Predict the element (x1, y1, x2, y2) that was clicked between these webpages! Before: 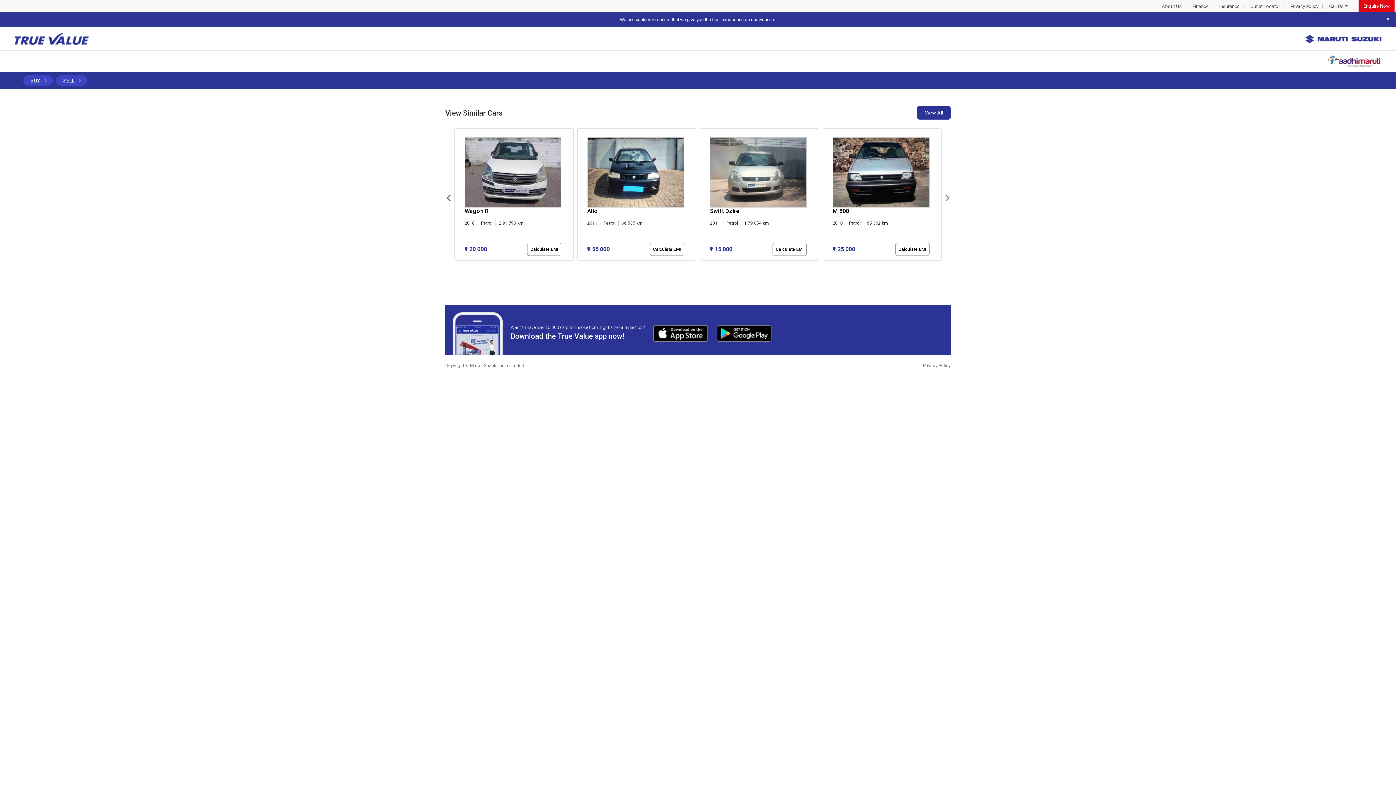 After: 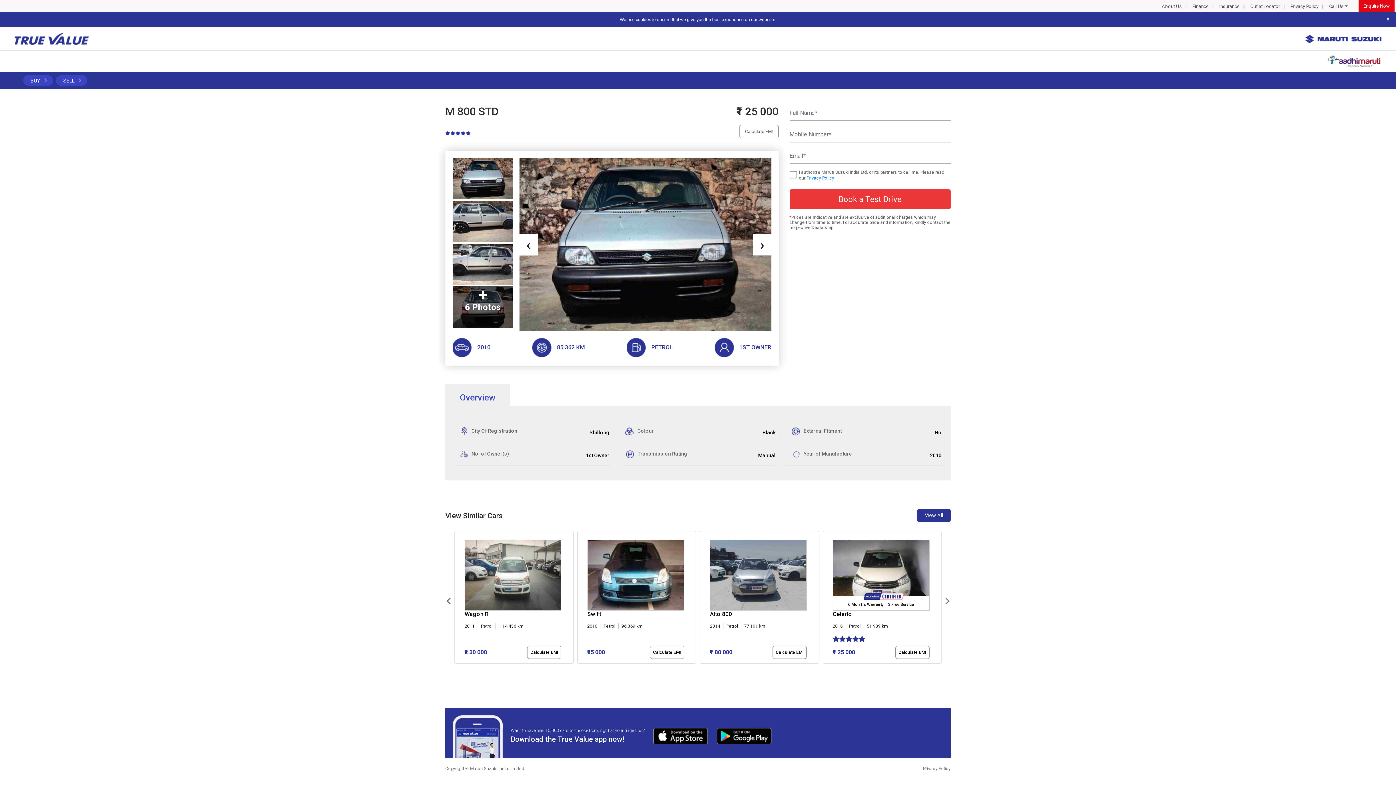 Action: bbox: (833, 137, 929, 207)